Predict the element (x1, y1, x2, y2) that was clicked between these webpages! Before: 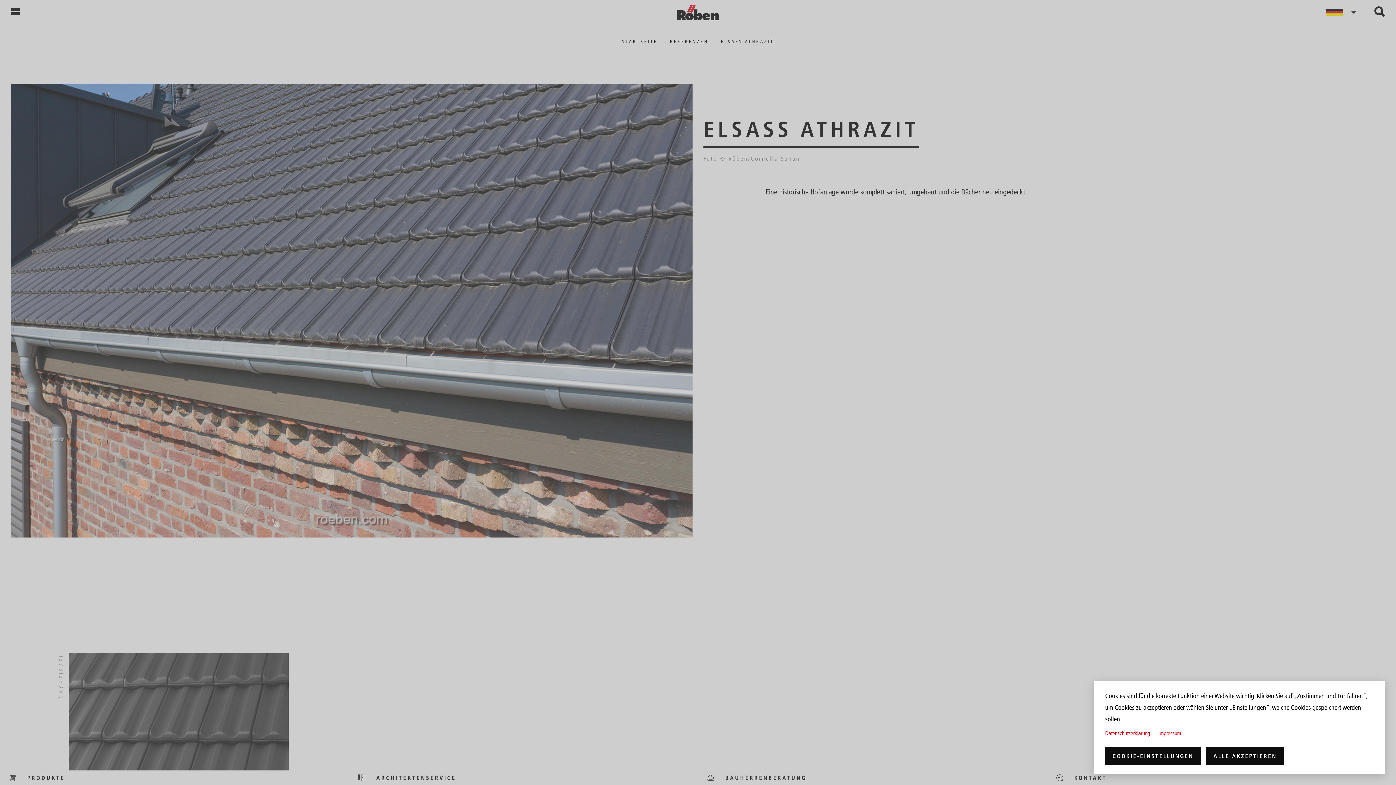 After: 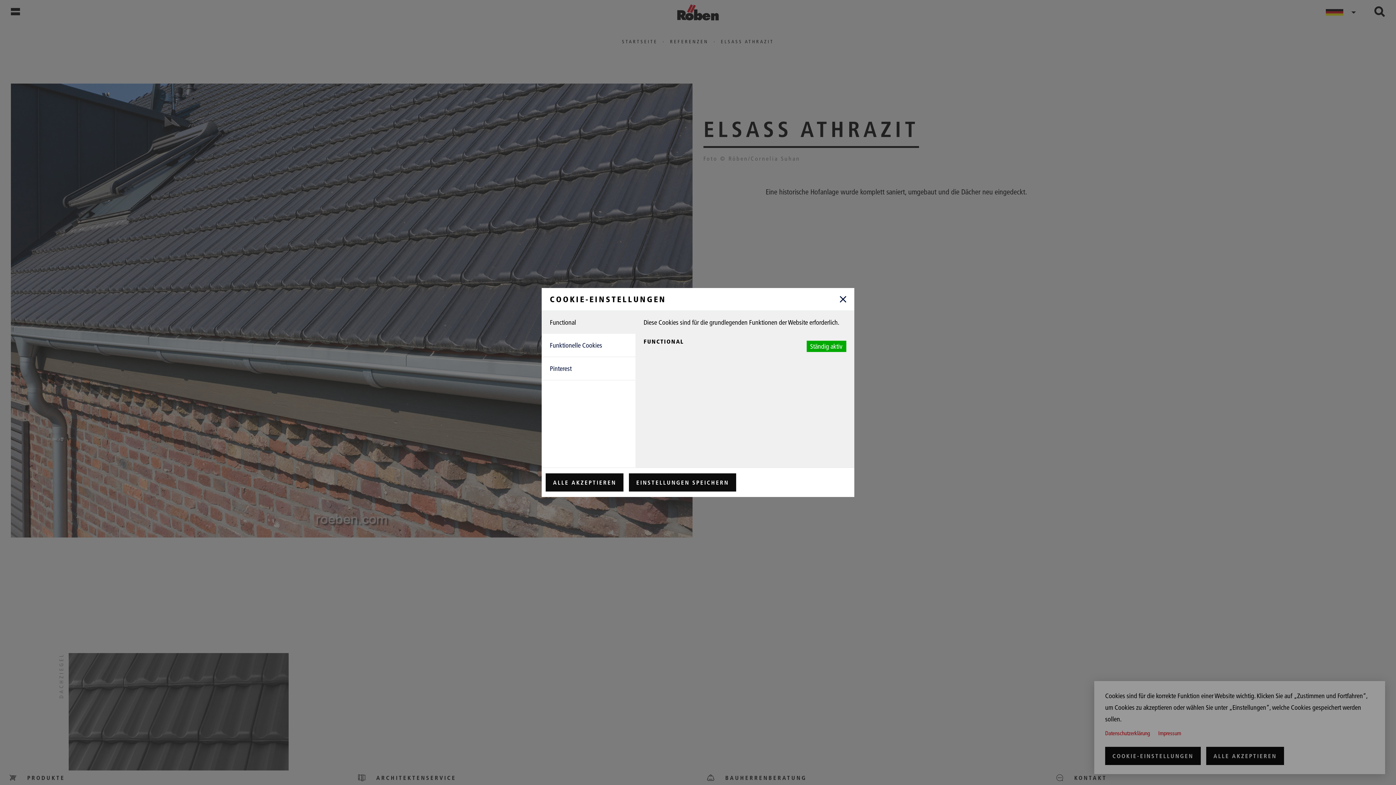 Action: label: COOKIE-EINSTELLUNGEN bbox: (1105, 747, 1201, 765)